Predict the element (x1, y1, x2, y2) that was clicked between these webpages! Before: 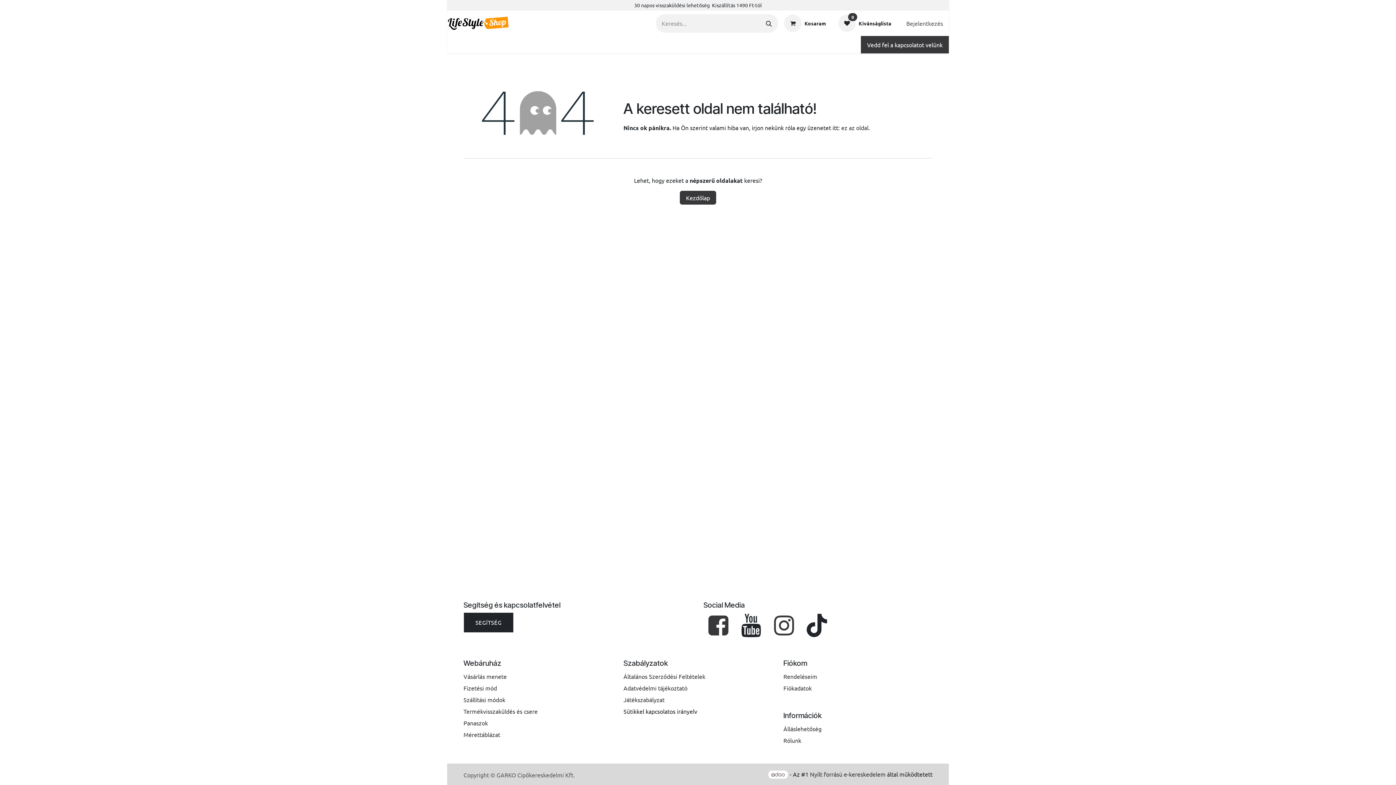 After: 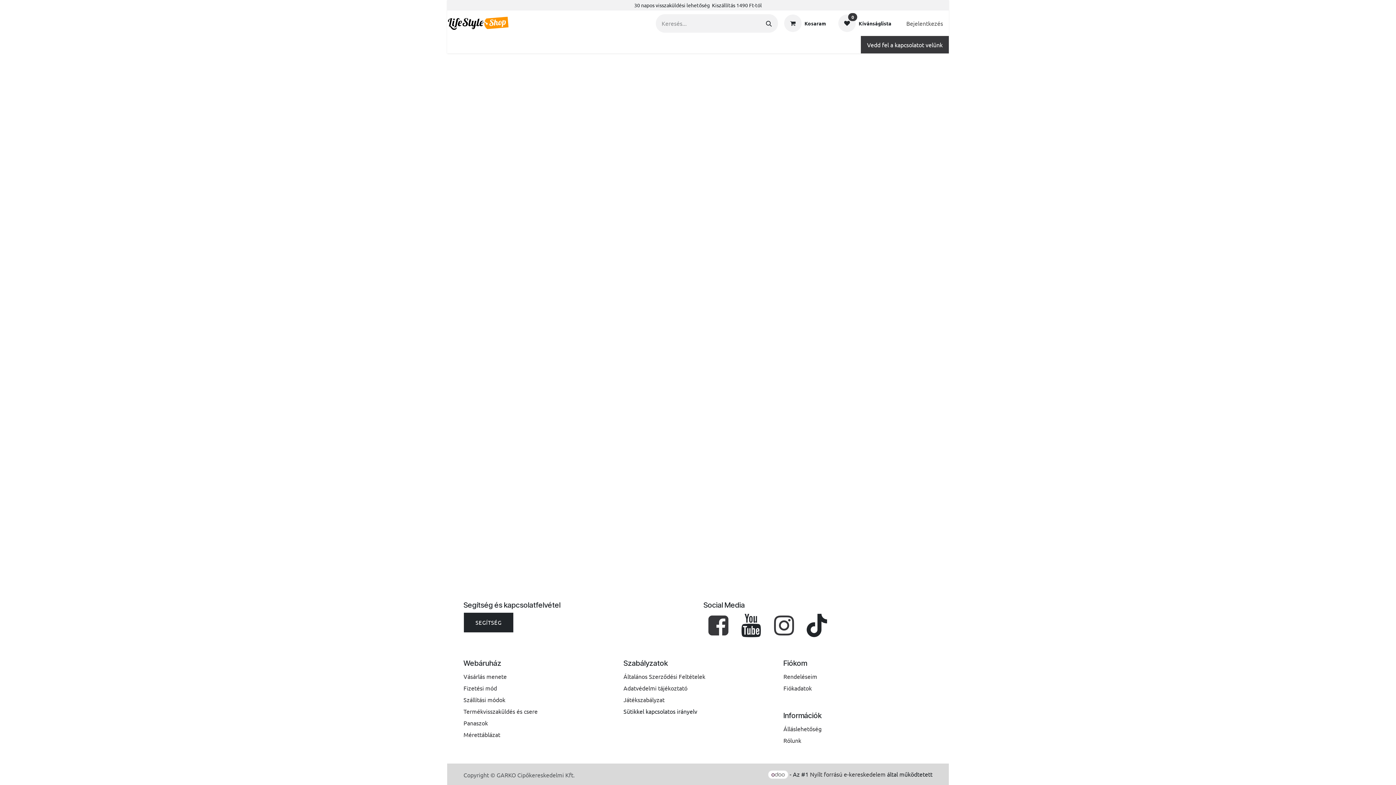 Action: bbox: (900, 16, 949, 29) label: Bejelentkezés